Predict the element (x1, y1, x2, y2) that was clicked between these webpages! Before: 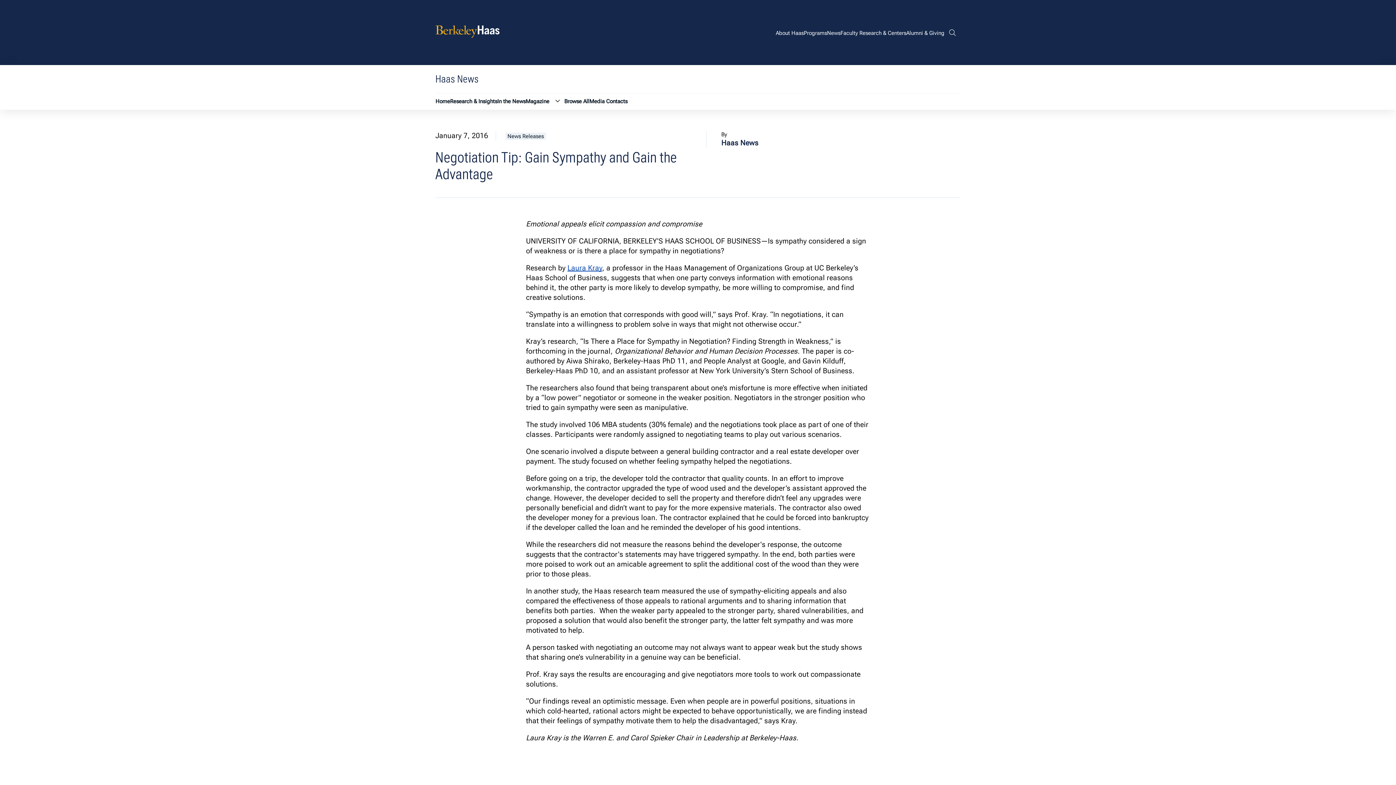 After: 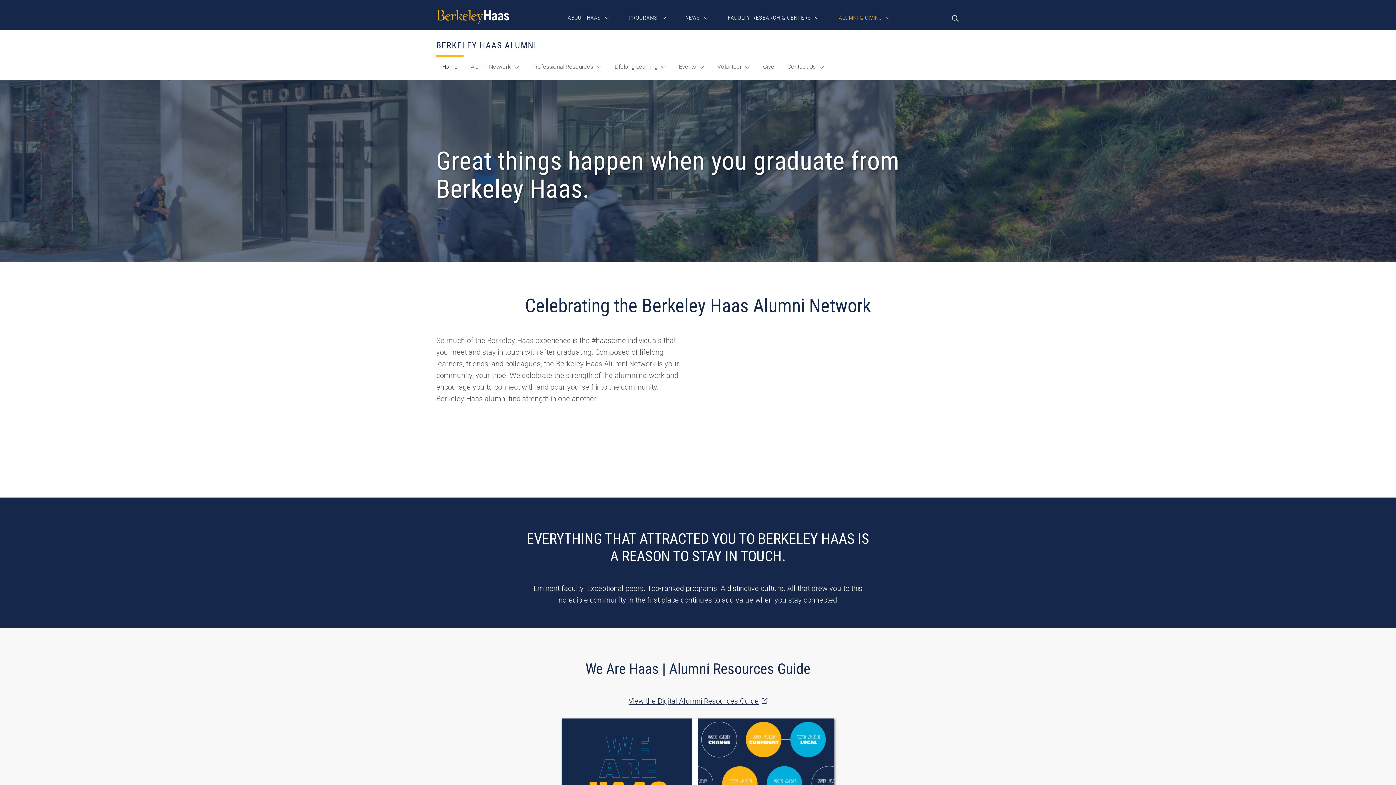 Action: label: Alumni & Giving bbox: (906, 29, 944, 36)